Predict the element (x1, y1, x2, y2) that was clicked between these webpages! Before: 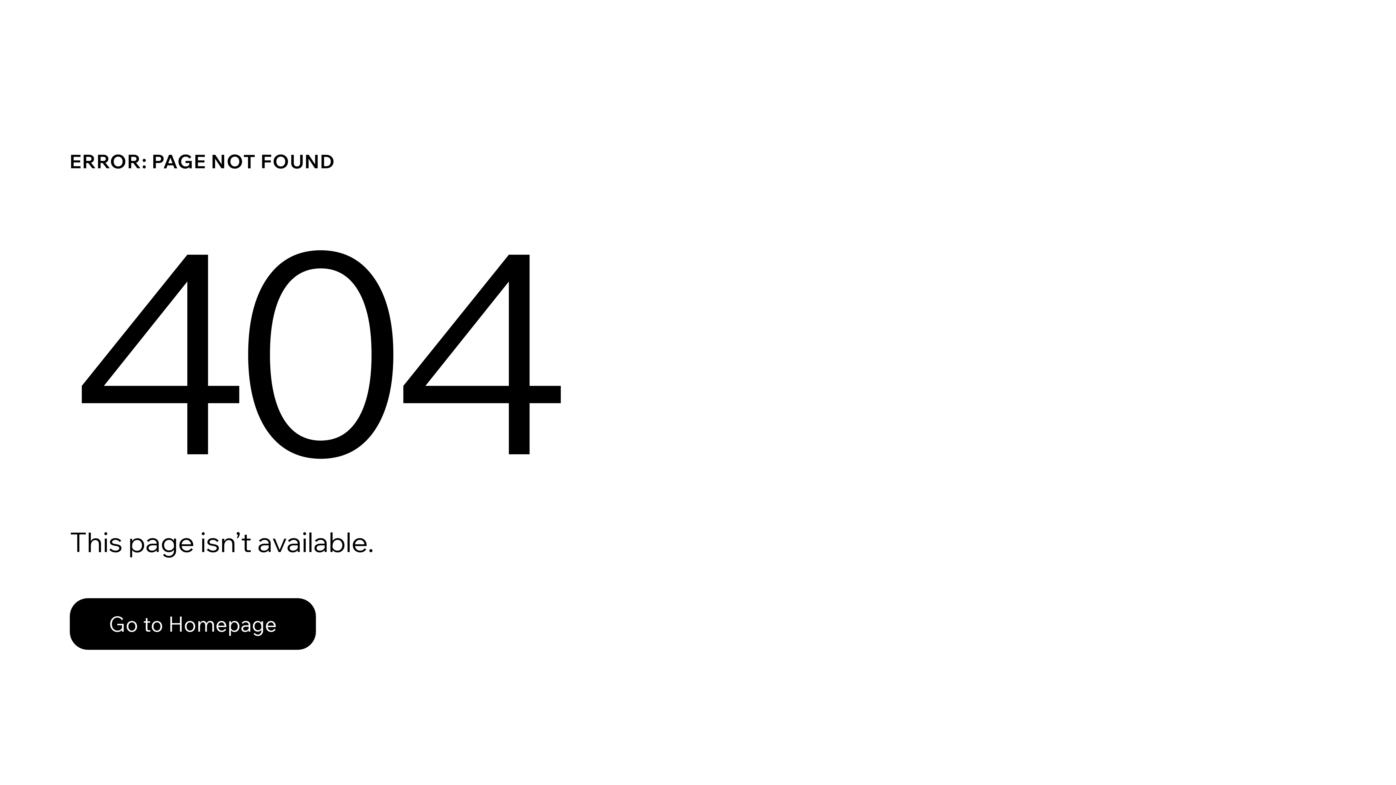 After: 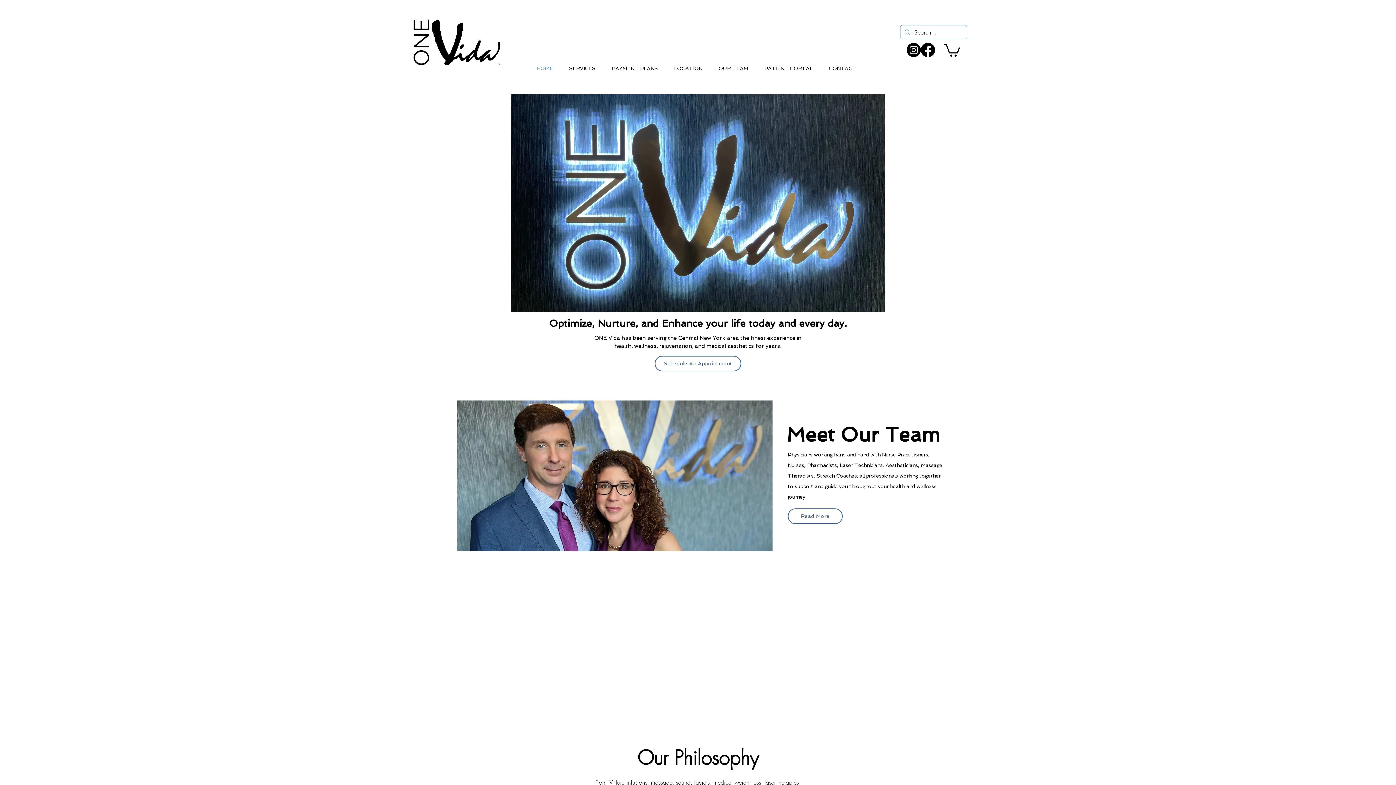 Action: label: Go to Homepage bbox: (69, 582, 768, 659)